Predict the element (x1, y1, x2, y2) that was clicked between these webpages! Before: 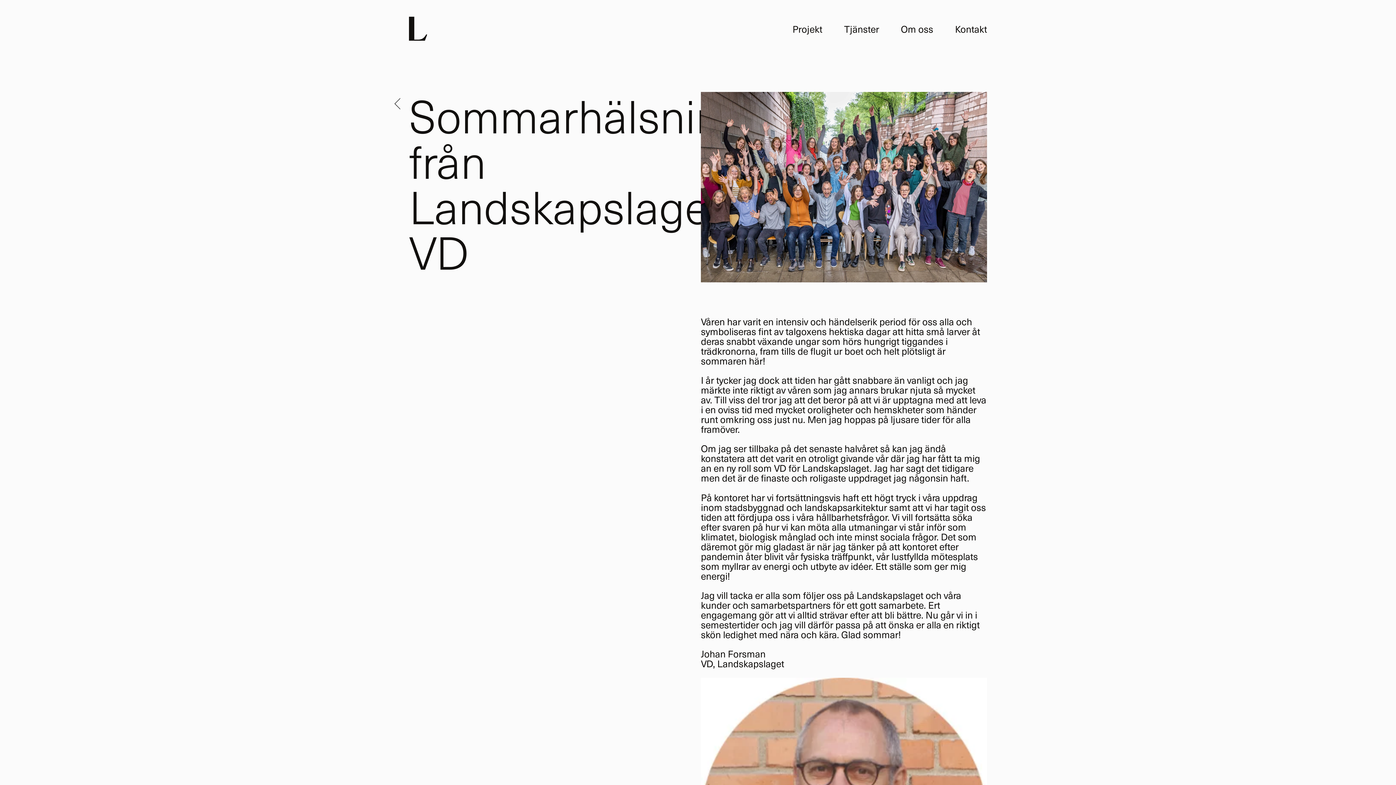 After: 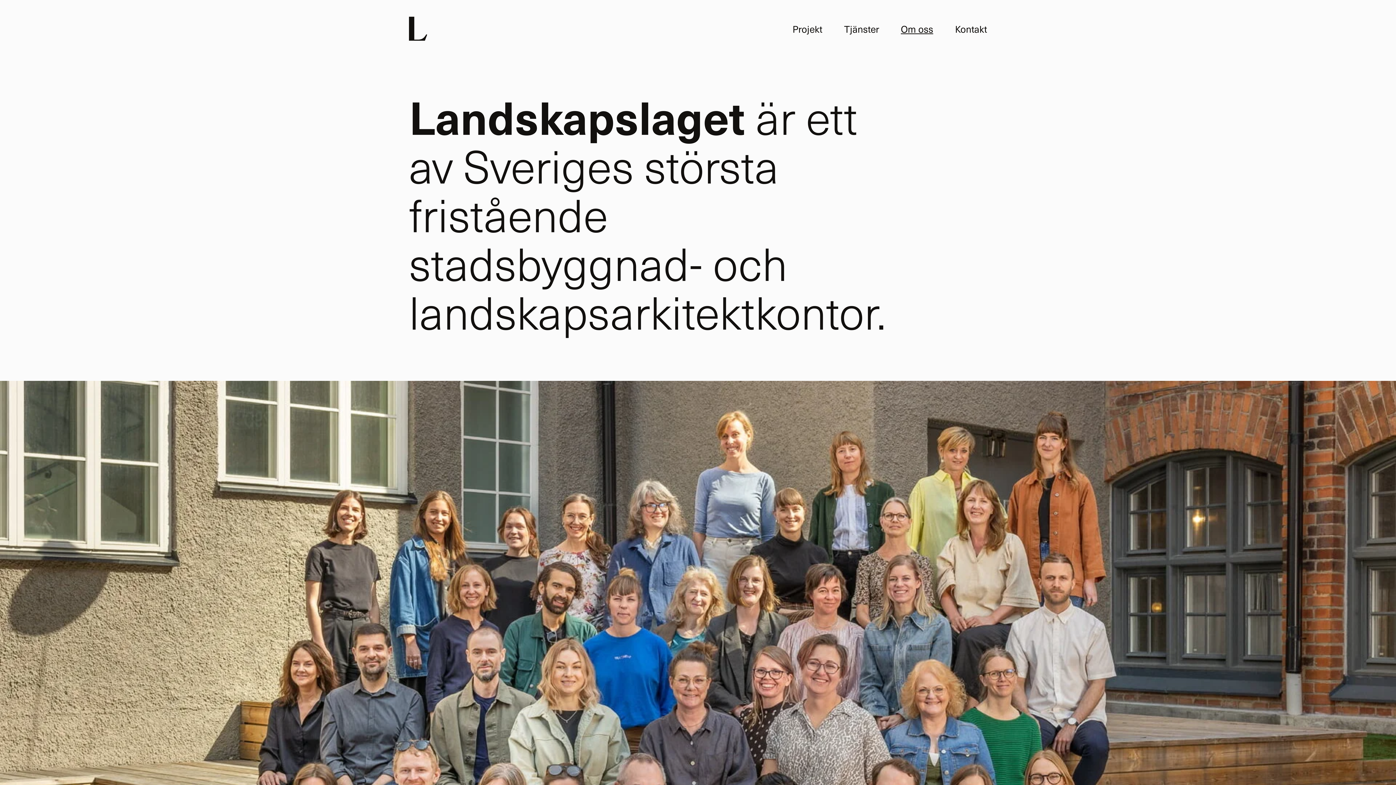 Action: bbox: (901, 21, 933, 35) label: Om oss